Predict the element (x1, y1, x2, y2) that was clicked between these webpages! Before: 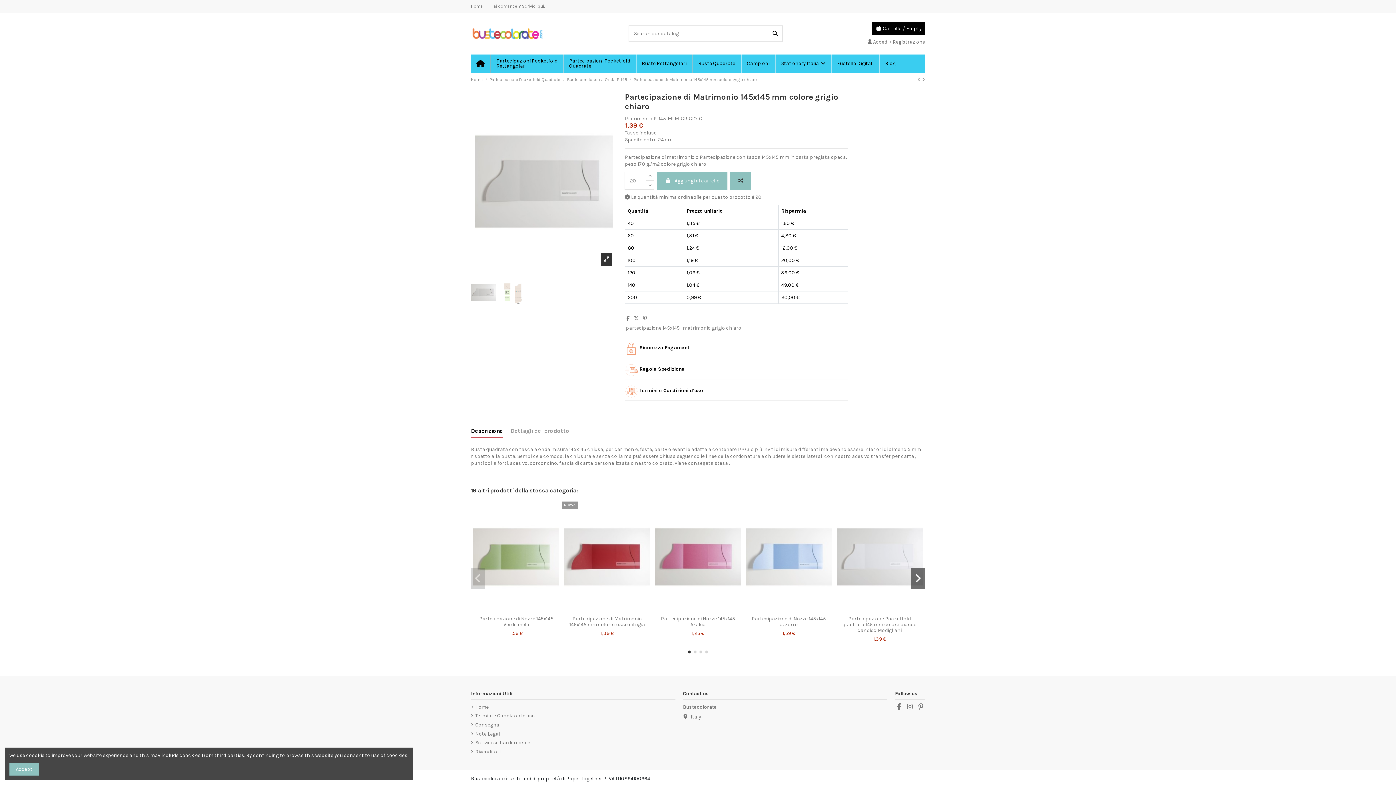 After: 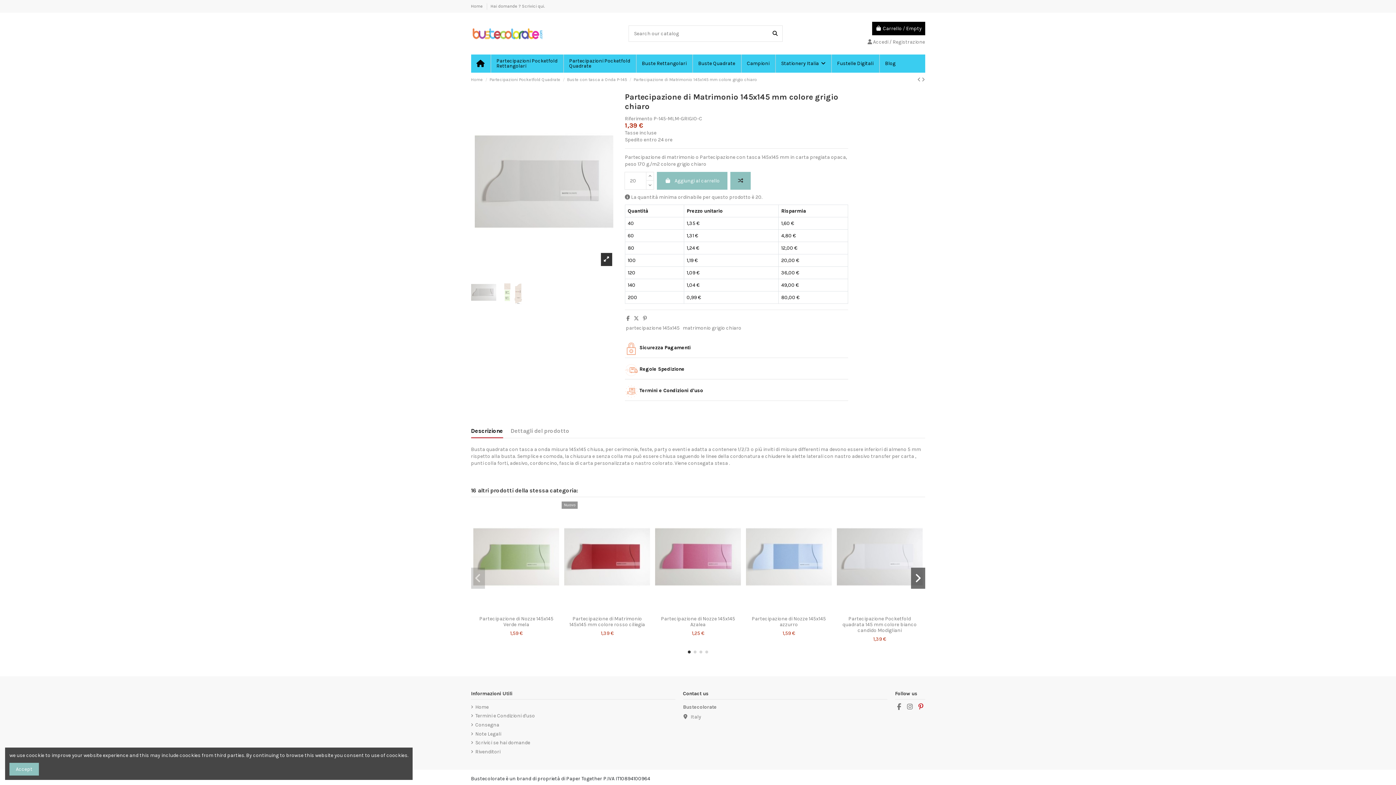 Action: bbox: (917, 703, 925, 711)